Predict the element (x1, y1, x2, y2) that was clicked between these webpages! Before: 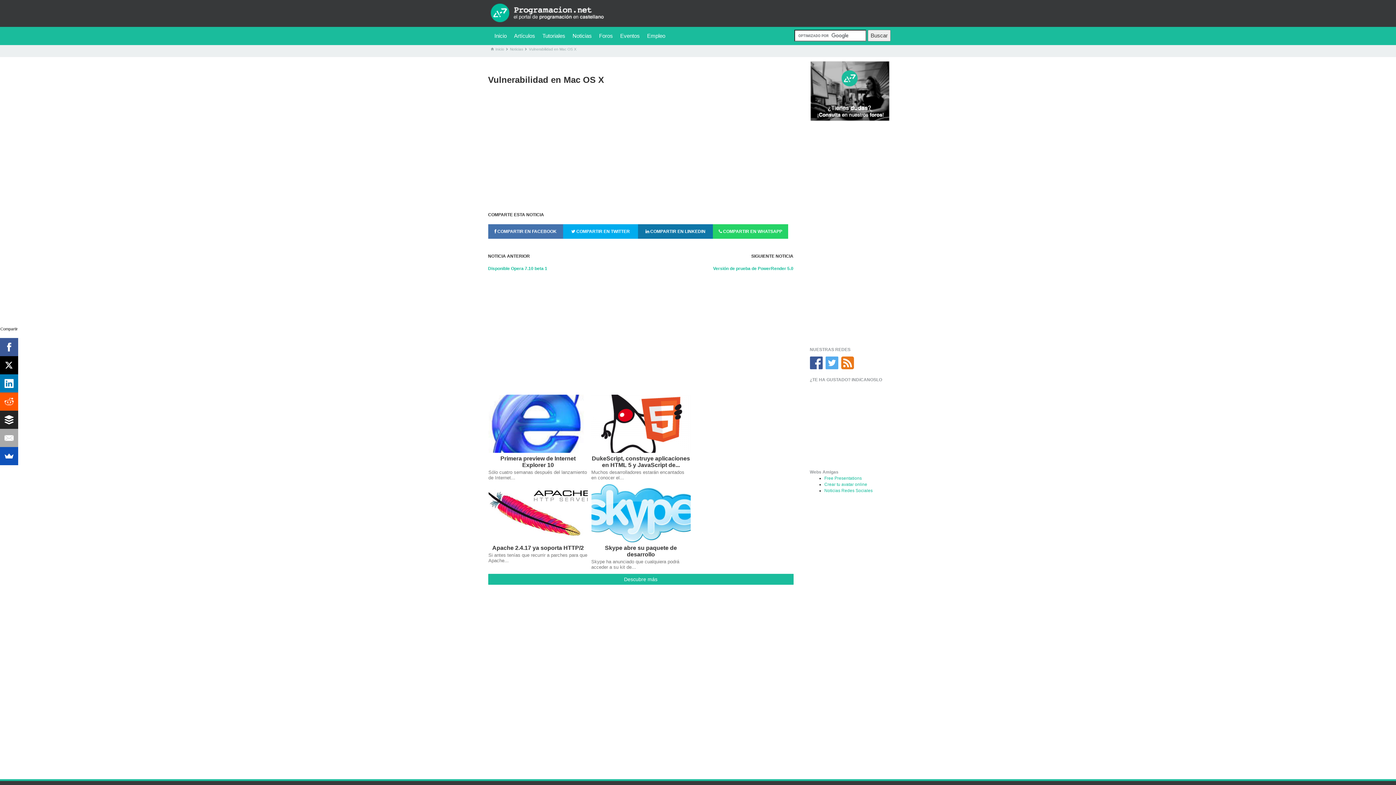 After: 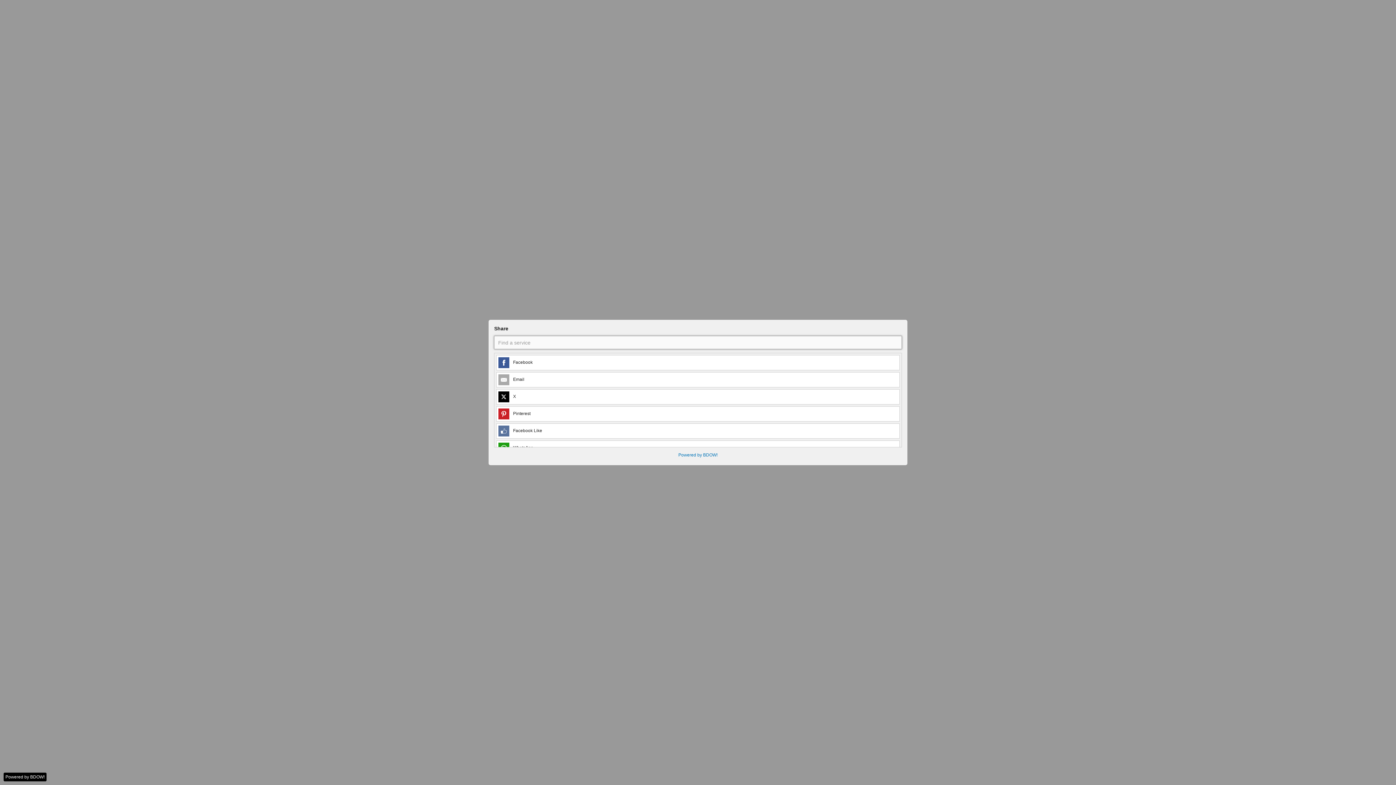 Action: bbox: (0, 447, 18, 465)